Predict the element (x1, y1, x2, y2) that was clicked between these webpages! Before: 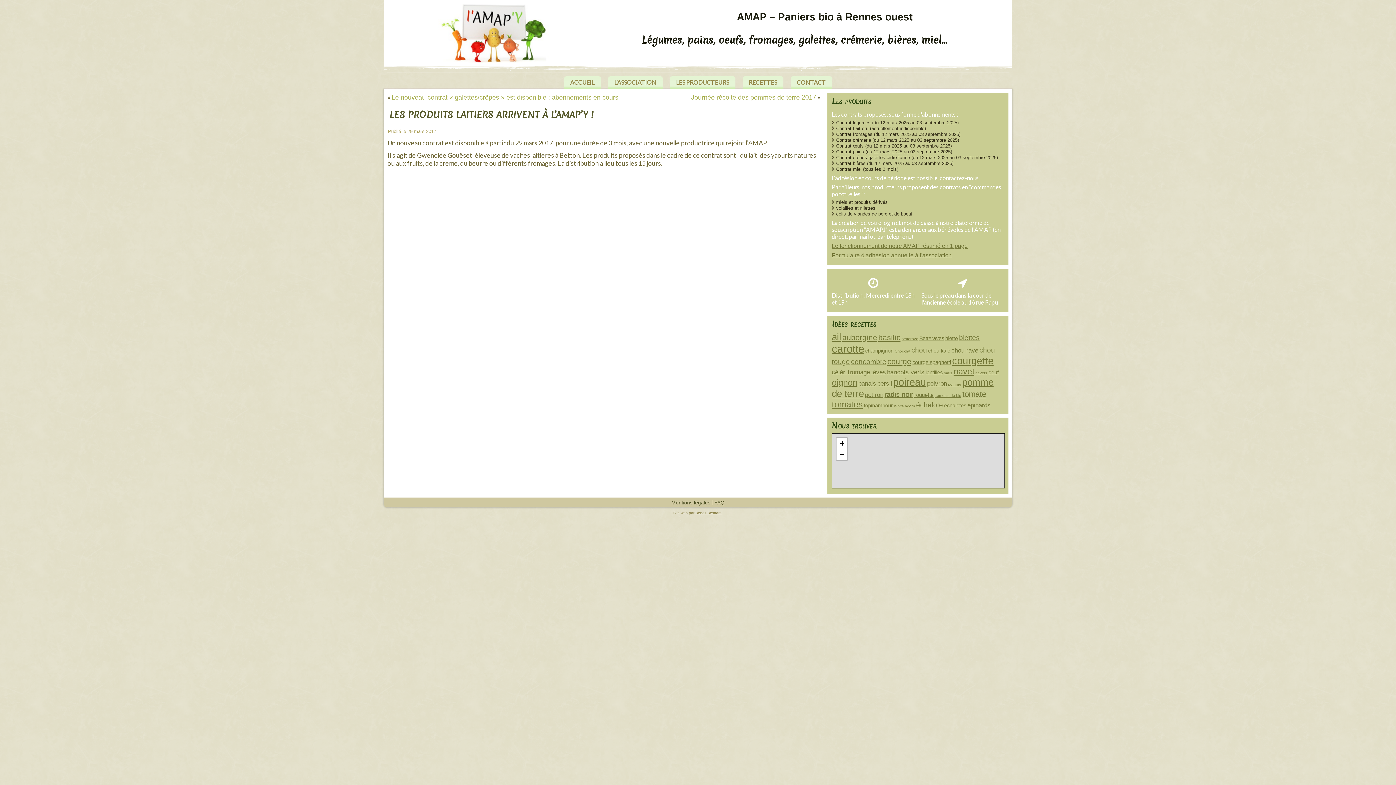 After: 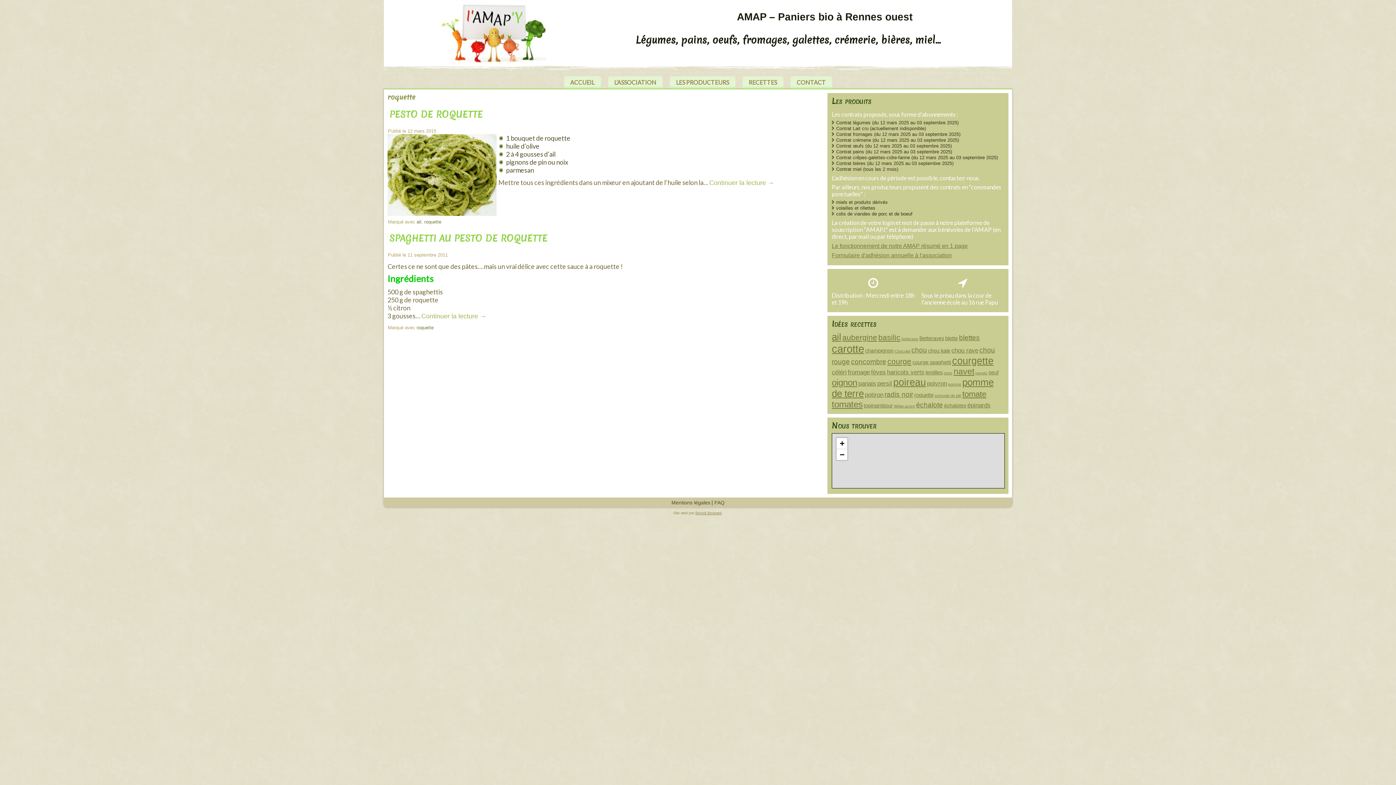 Action: label: roquette (2 éléments) bbox: (914, 392, 933, 398)